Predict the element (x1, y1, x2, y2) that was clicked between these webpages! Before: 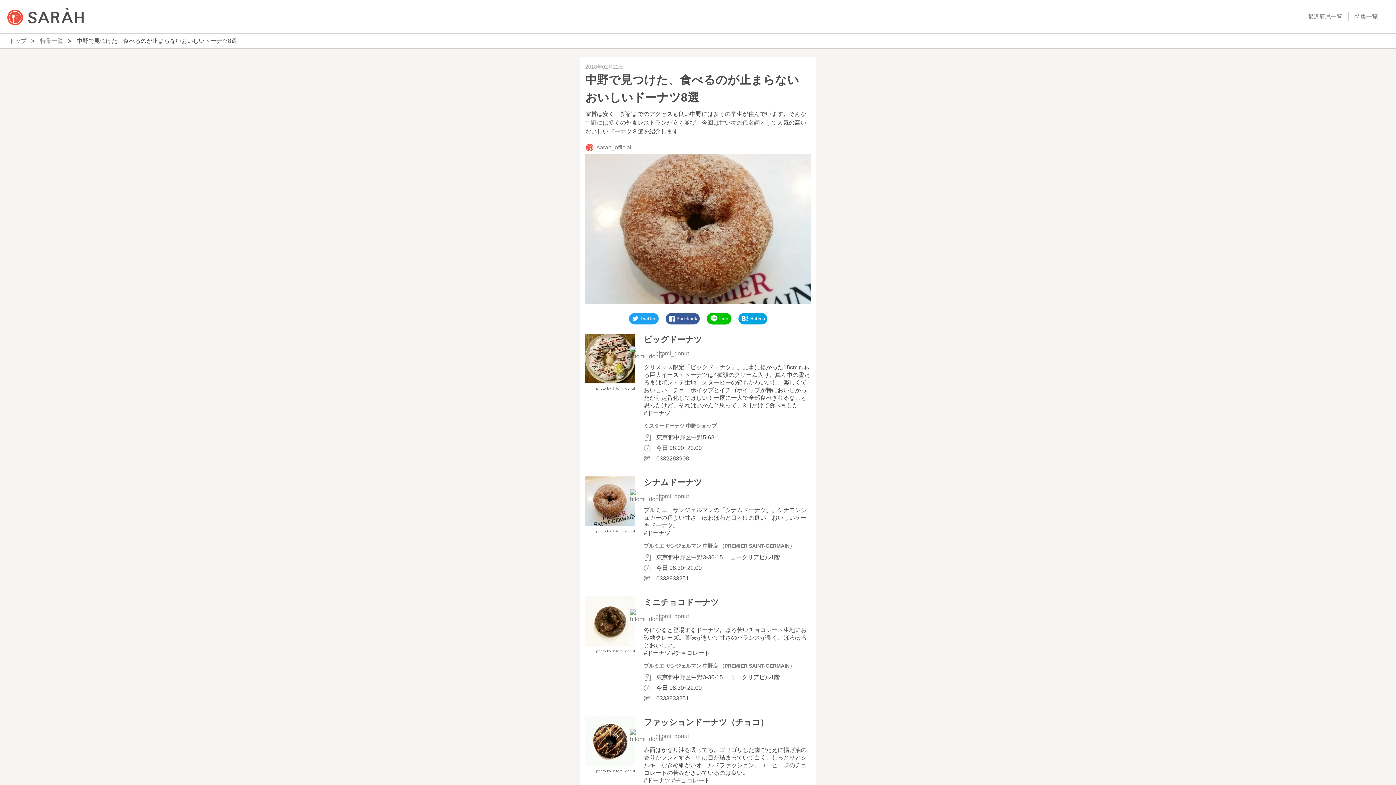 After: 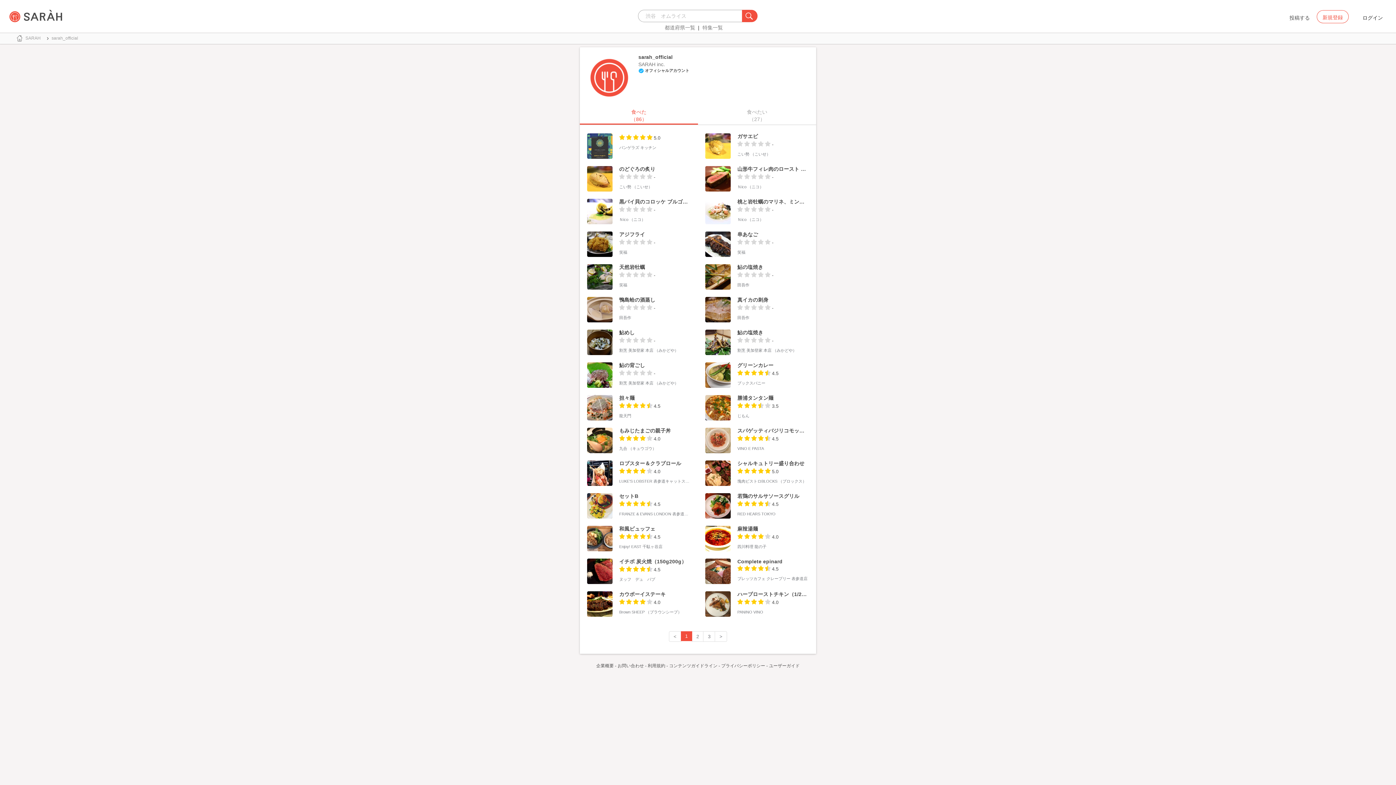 Action: bbox: (585, 143, 594, 152)